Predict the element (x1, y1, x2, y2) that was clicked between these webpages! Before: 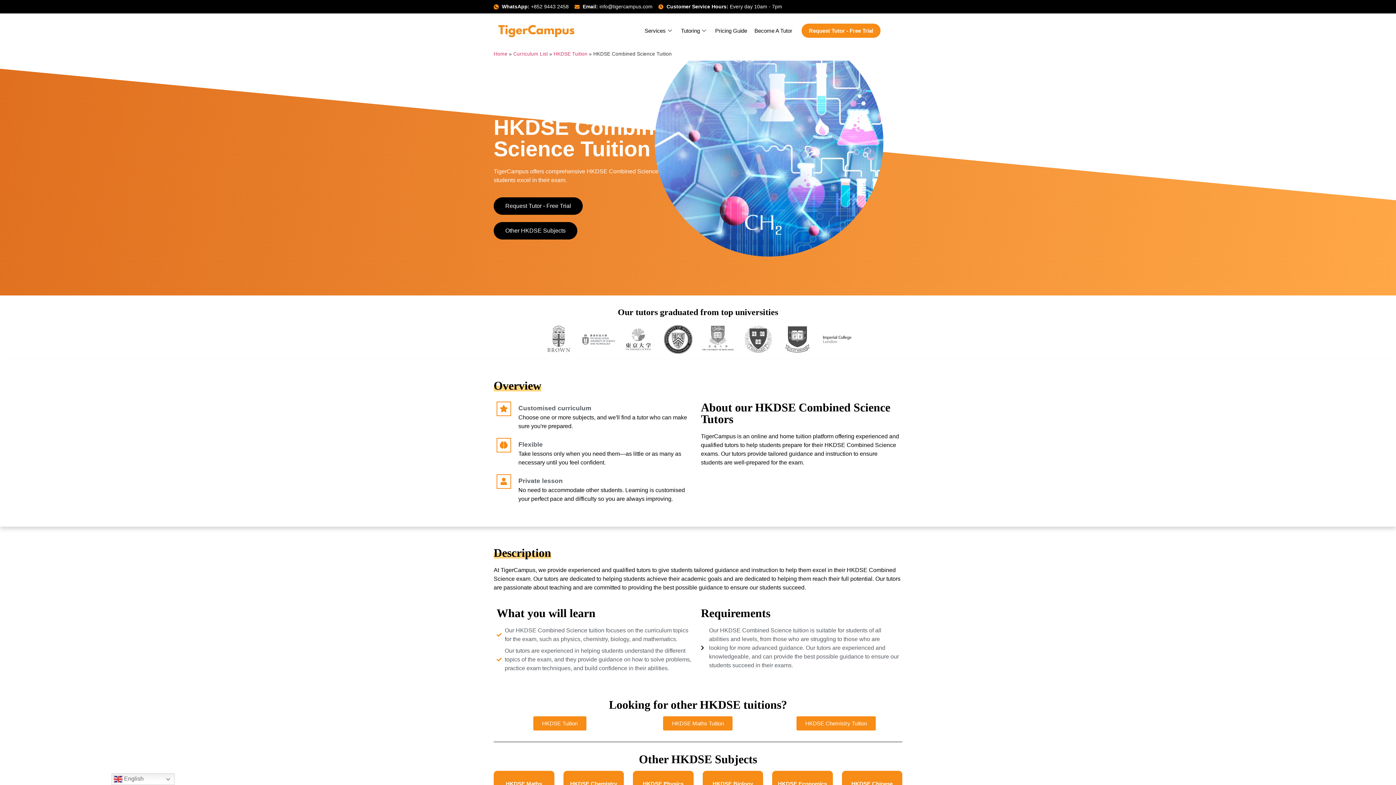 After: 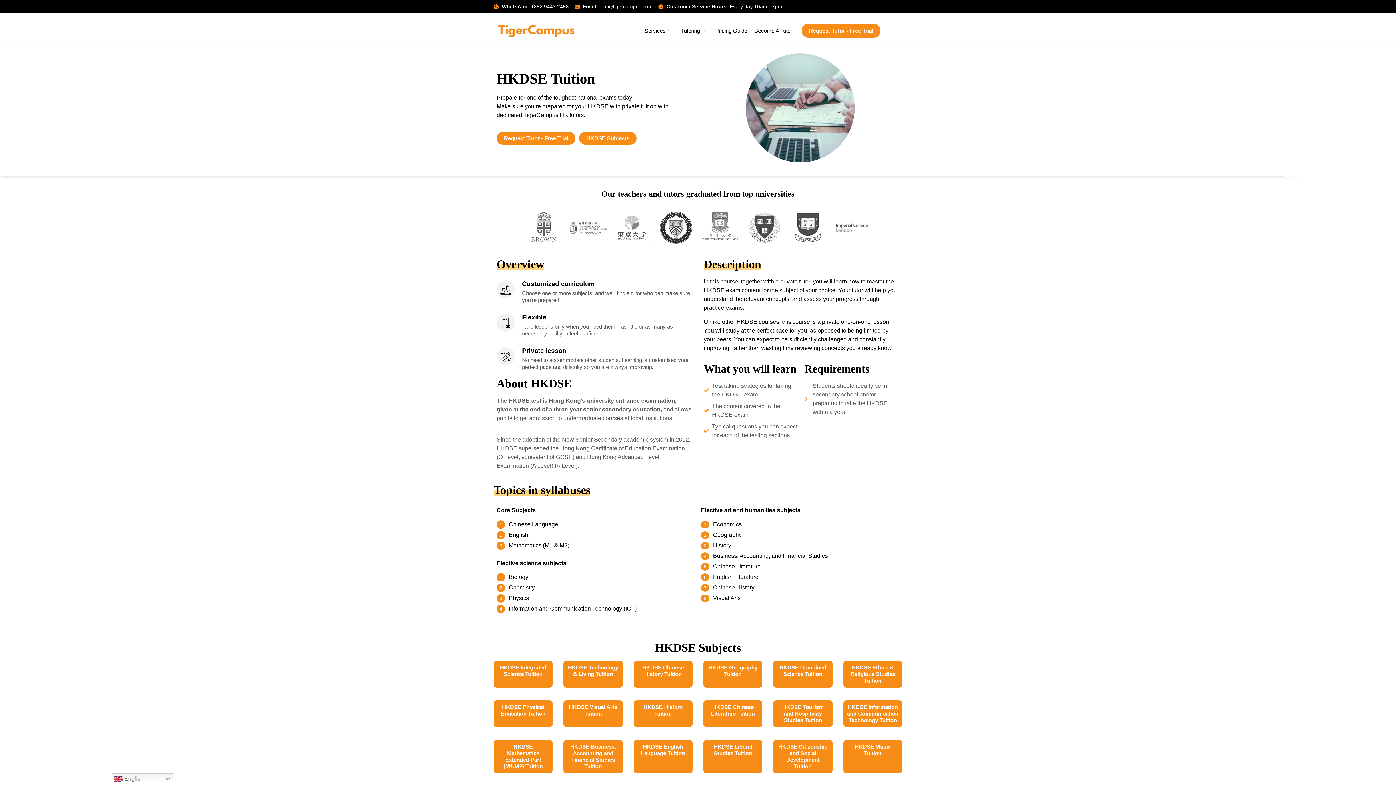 Action: bbox: (553, 51, 587, 56) label: HKDSE Tuition